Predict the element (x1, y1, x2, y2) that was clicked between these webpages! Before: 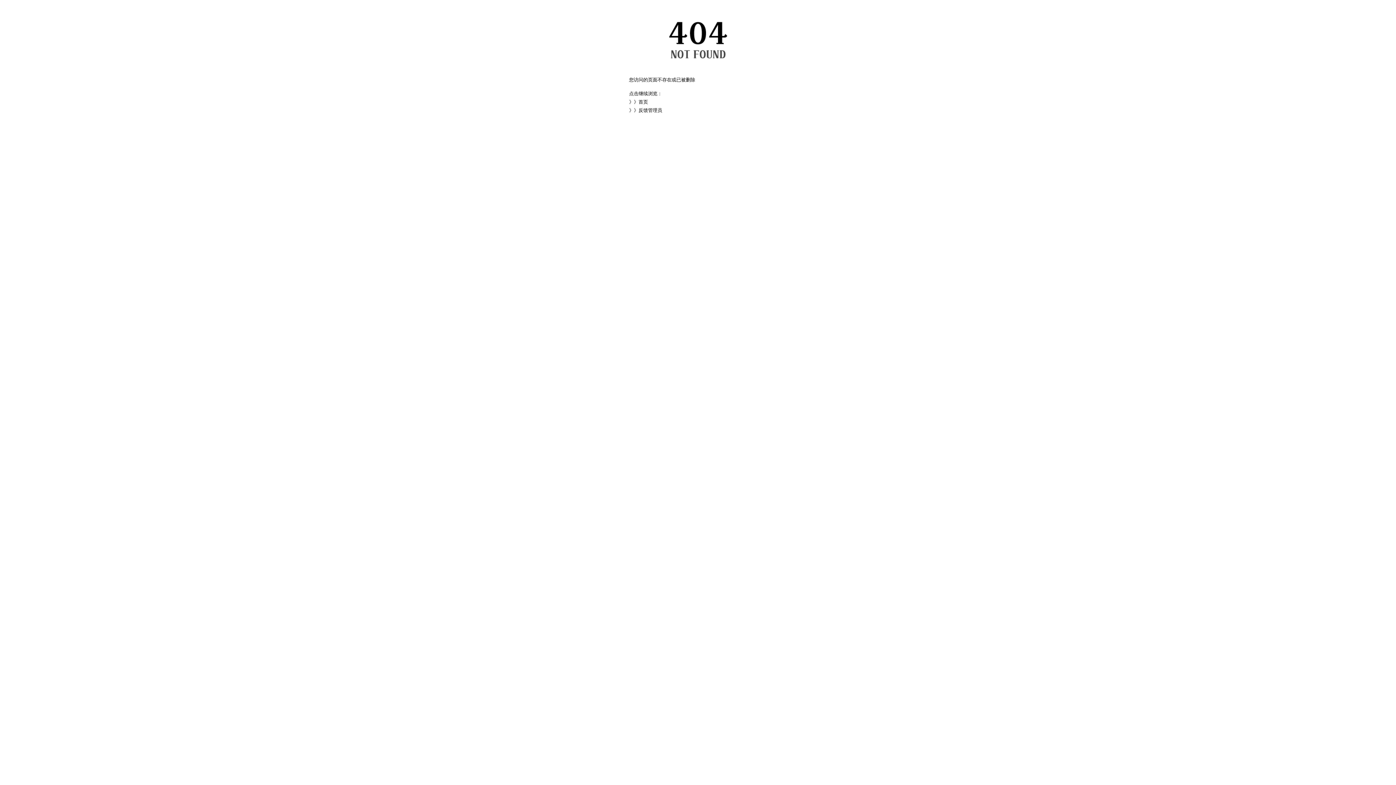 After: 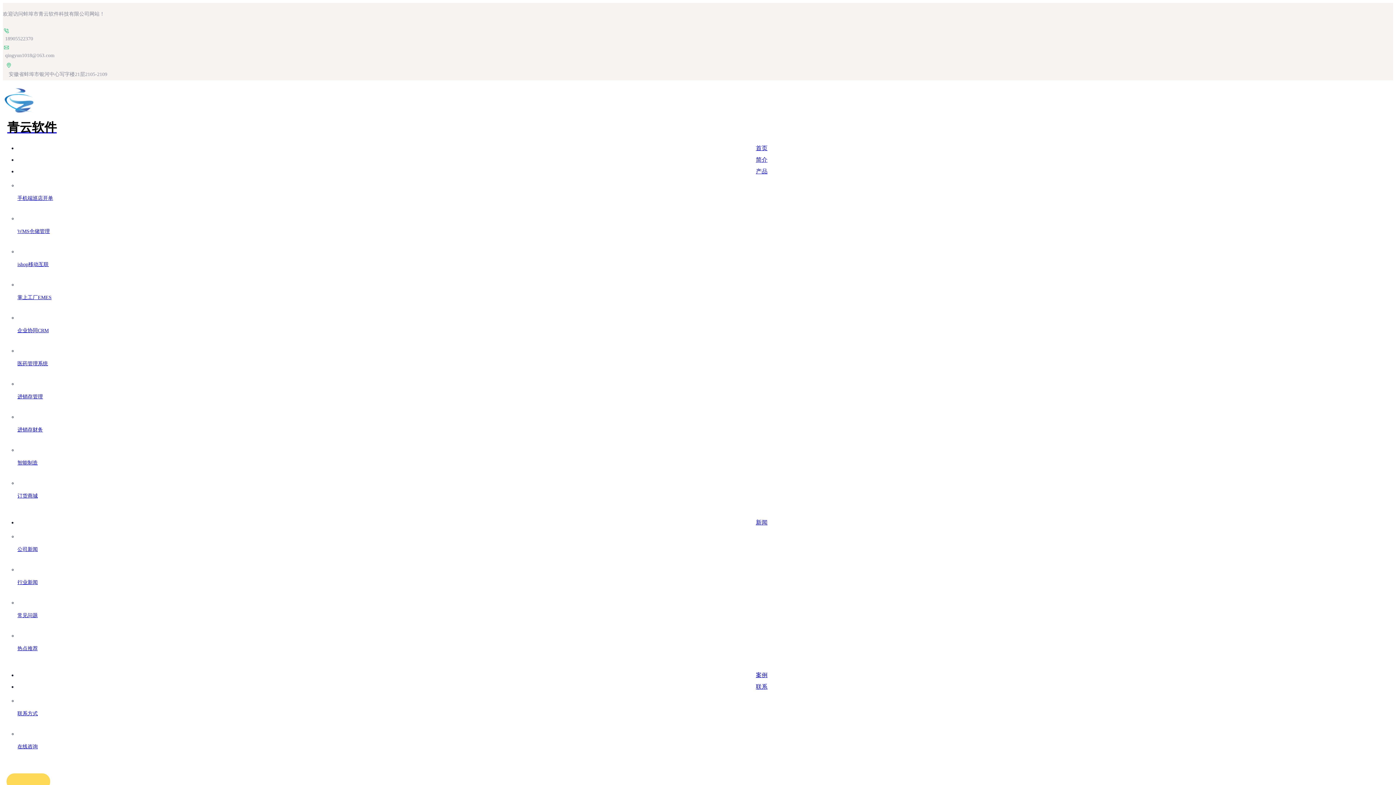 Action: bbox: (638, 107, 662, 113) label: 反馈管理员